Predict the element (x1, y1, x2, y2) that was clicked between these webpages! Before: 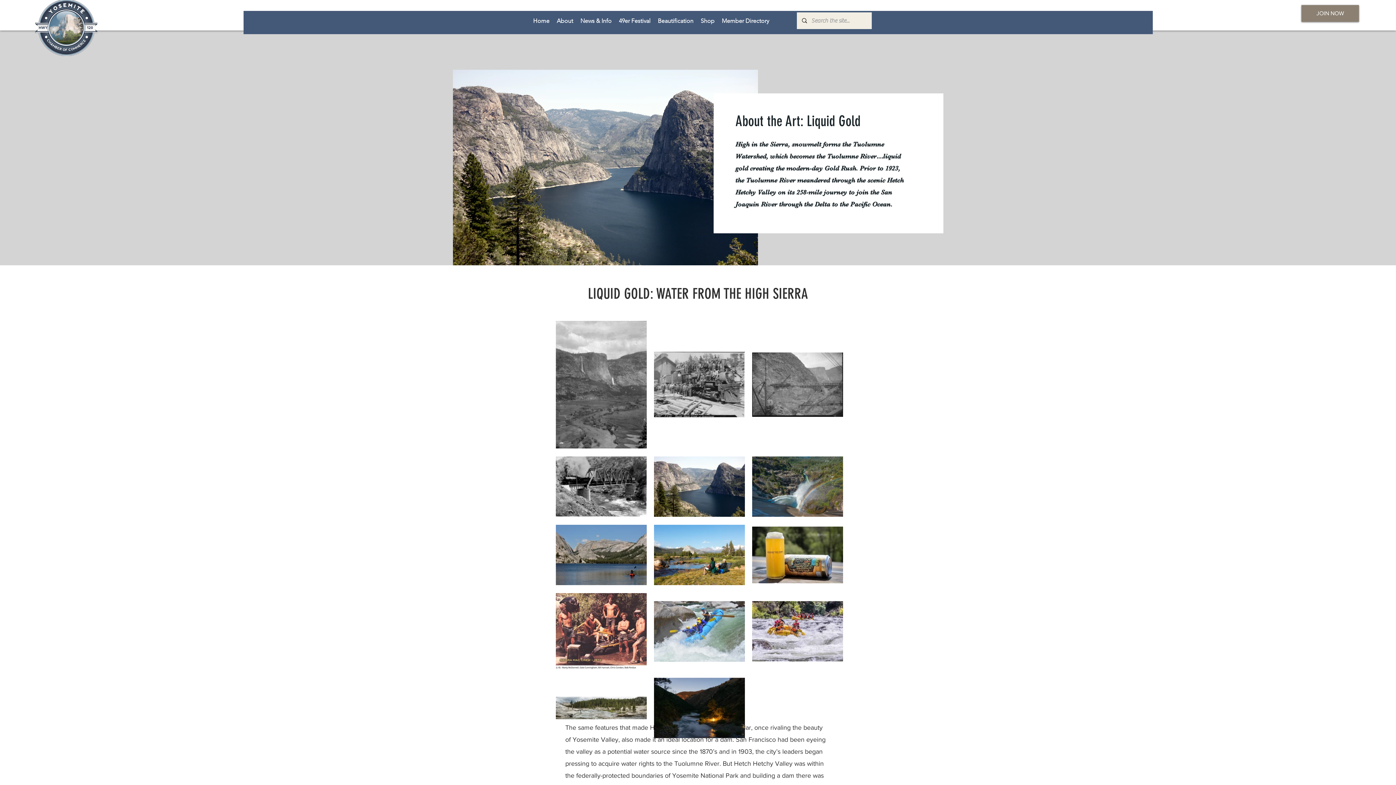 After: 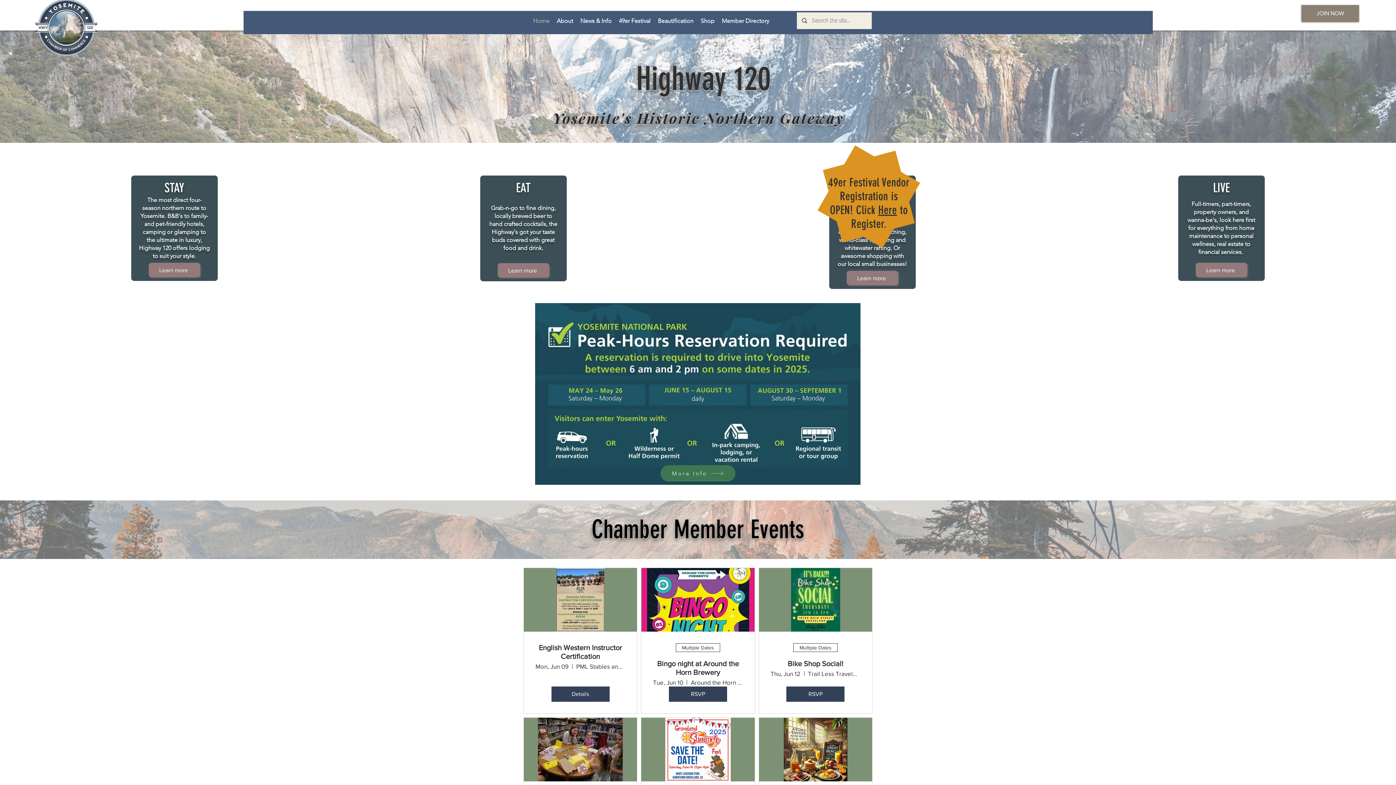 Action: bbox: (35, 0, 97, 56)